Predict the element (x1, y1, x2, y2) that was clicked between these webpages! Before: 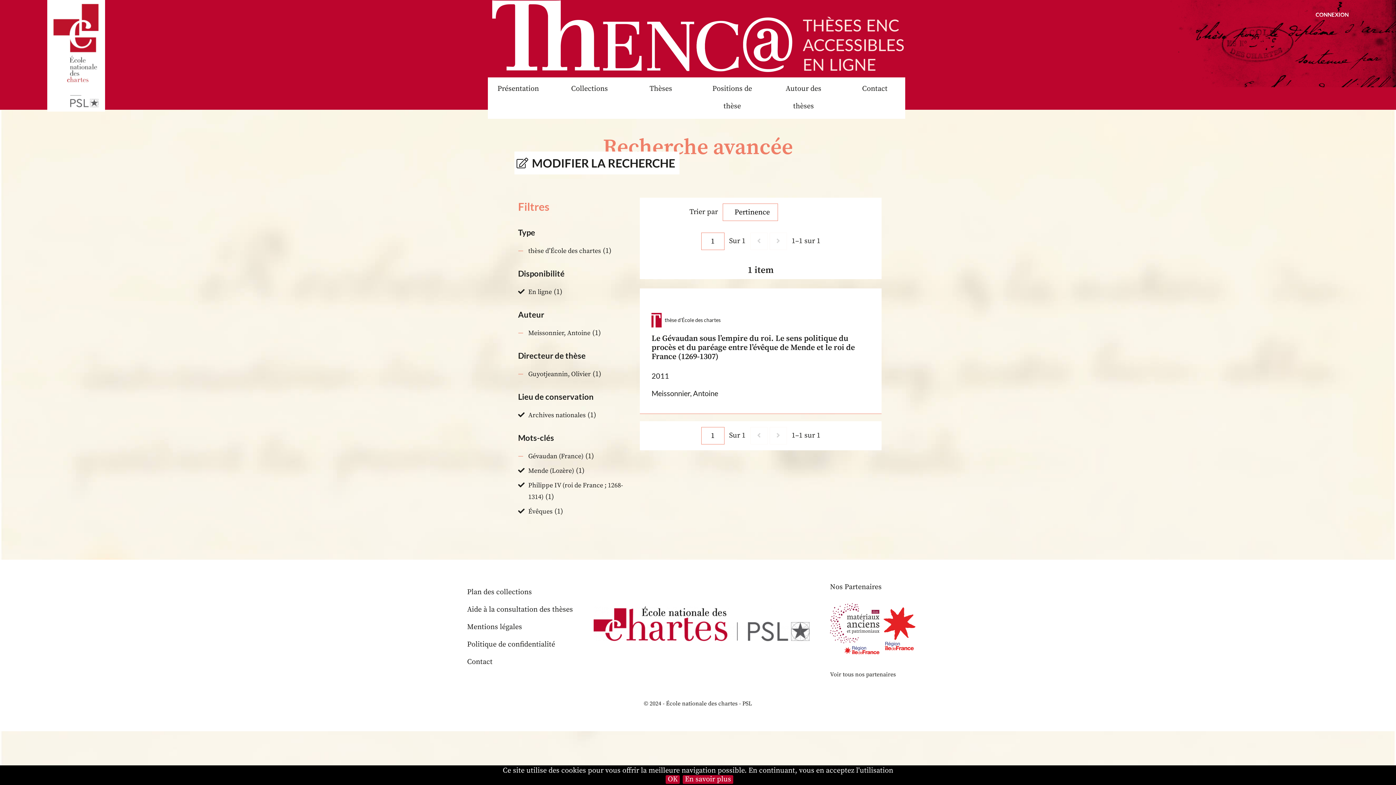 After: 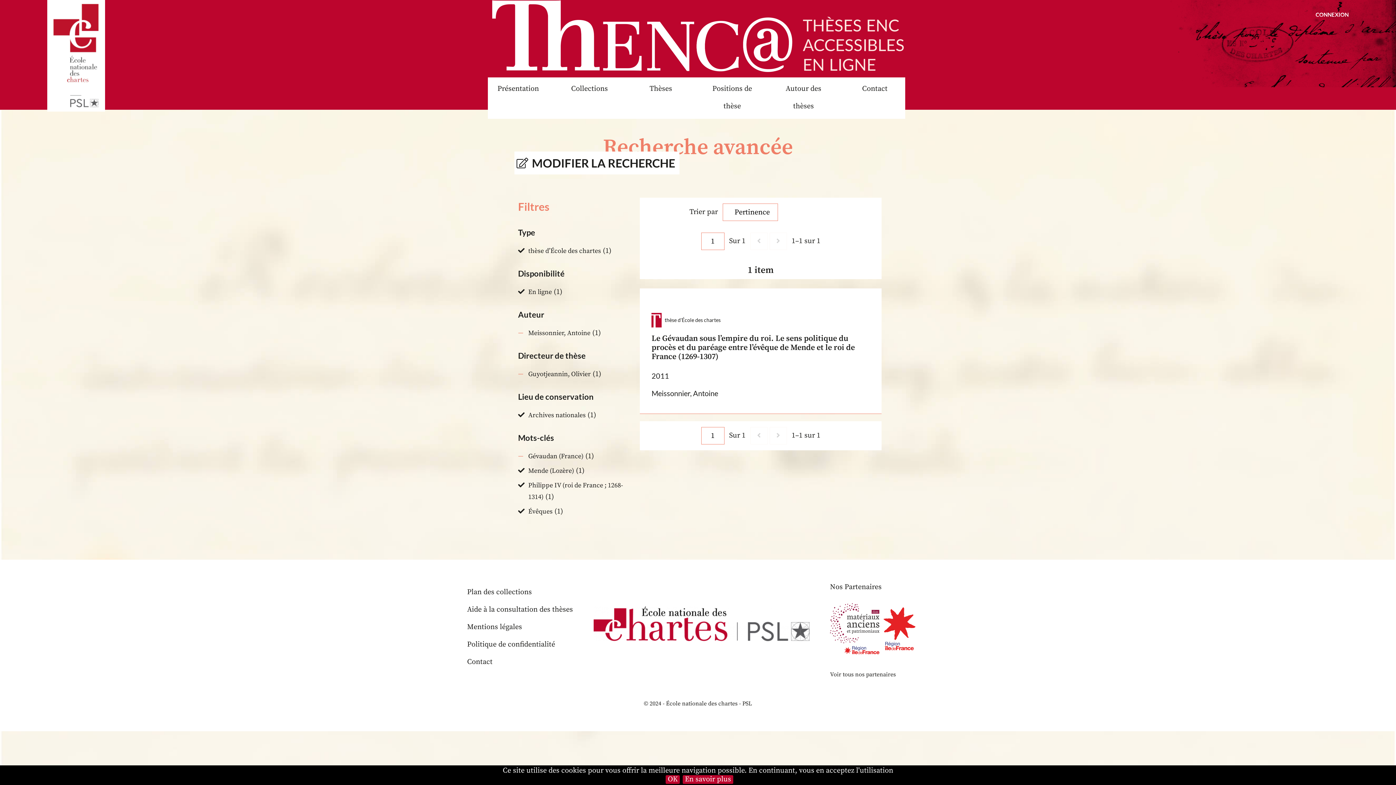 Action: label: thèse d’École des chartes bbox: (528, 246, 601, 255)